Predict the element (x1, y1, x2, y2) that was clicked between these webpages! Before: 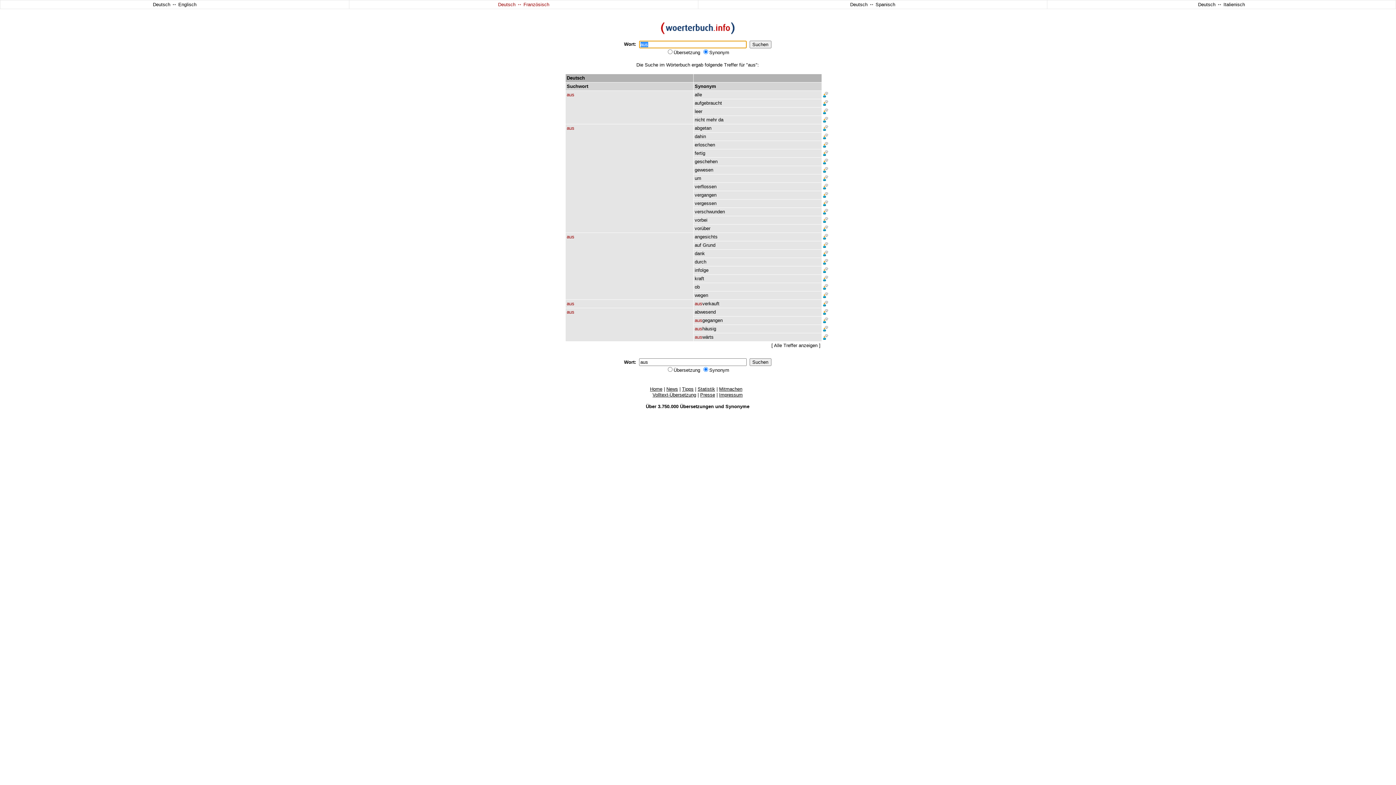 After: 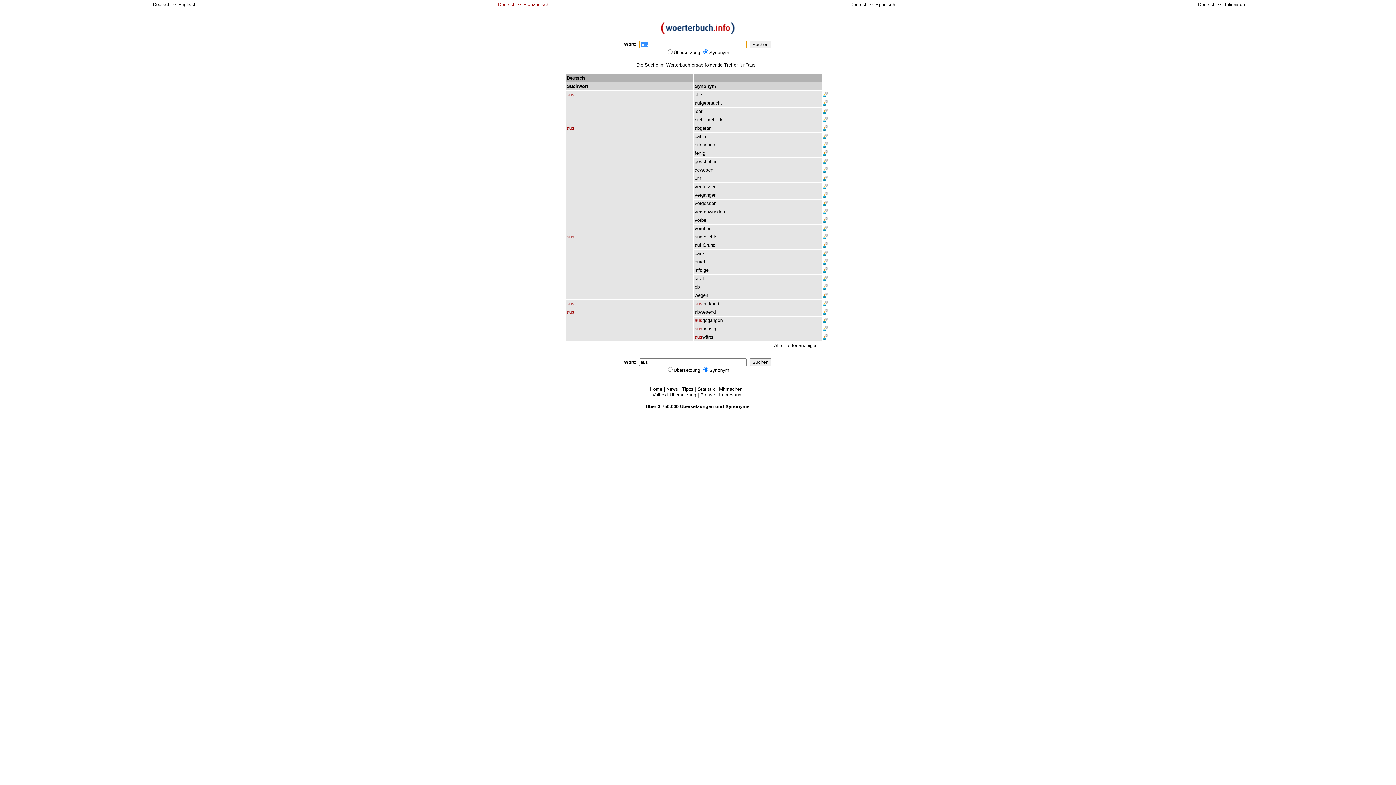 Action: label: aus bbox: (566, 92, 574, 97)